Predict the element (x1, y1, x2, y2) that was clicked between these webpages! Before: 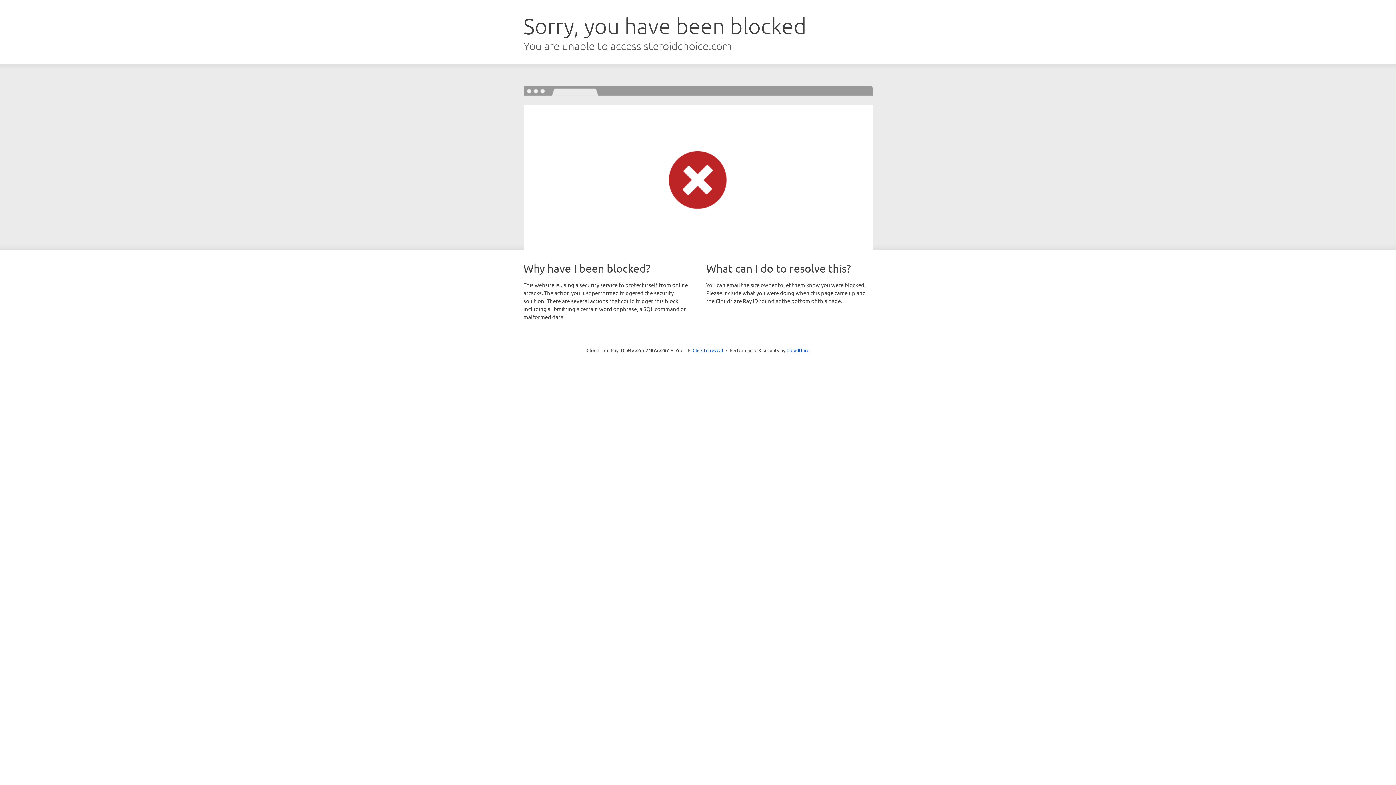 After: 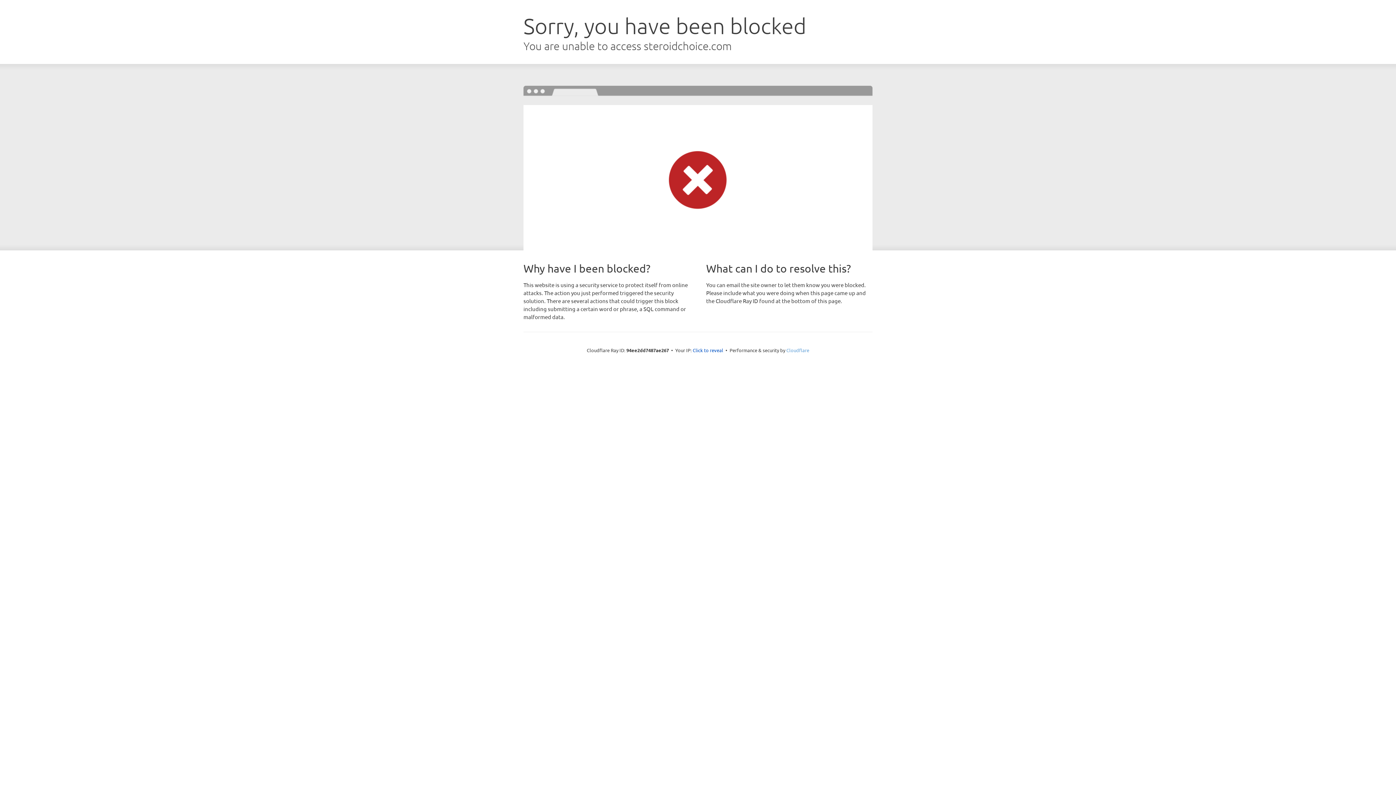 Action: label: Cloudflare bbox: (786, 347, 809, 353)